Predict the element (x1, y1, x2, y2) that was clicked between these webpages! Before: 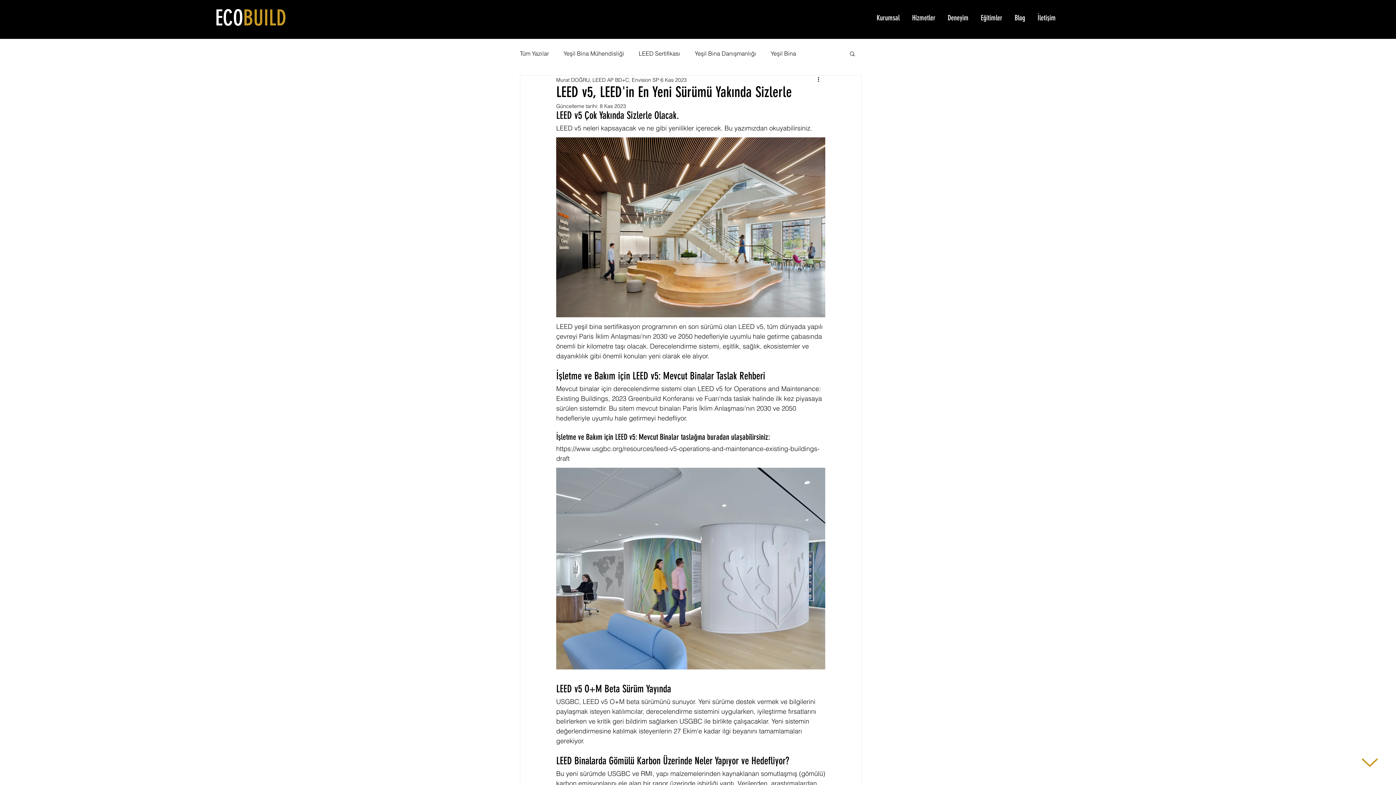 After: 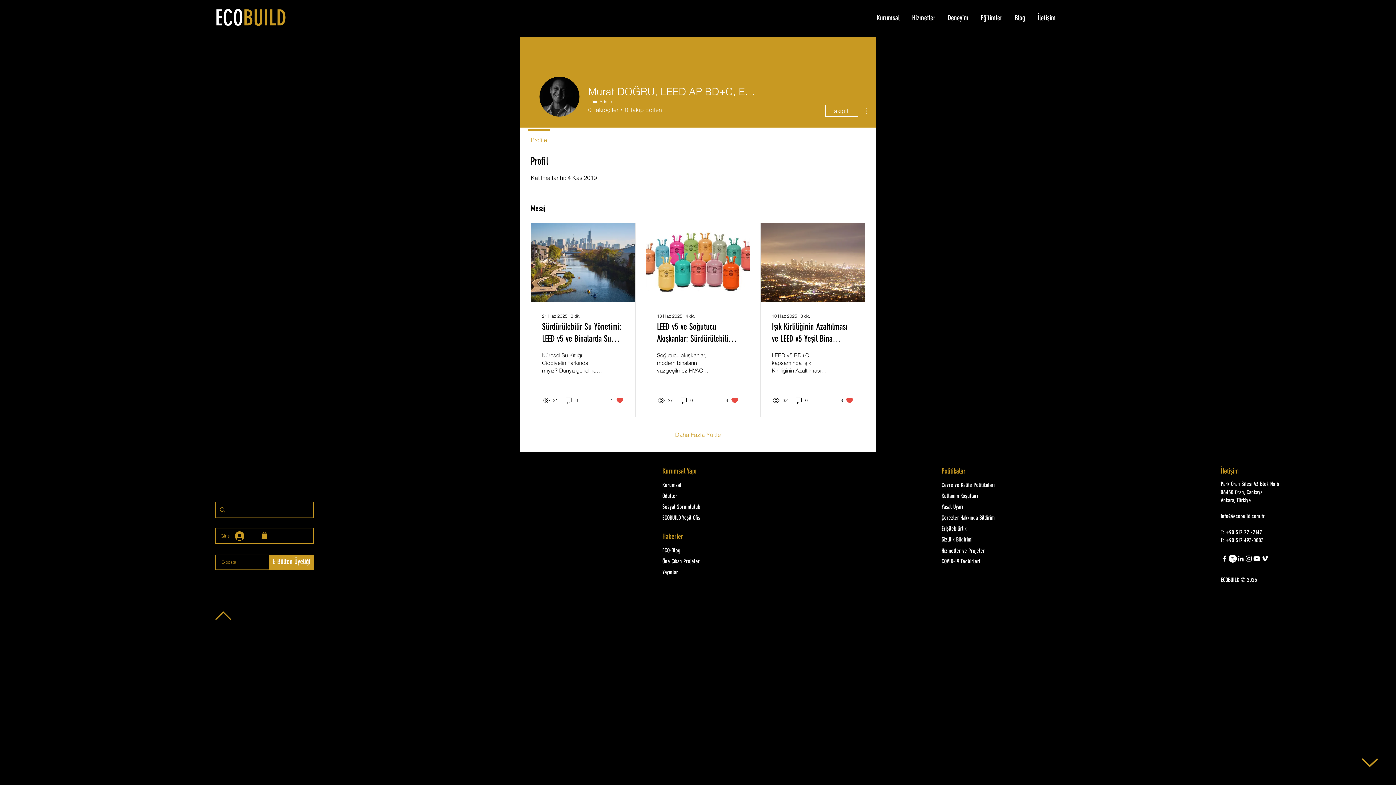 Action: bbox: (556, 76, 659, 83) label: Murat DOĞRU, LEED AP BD+C, Envision SP